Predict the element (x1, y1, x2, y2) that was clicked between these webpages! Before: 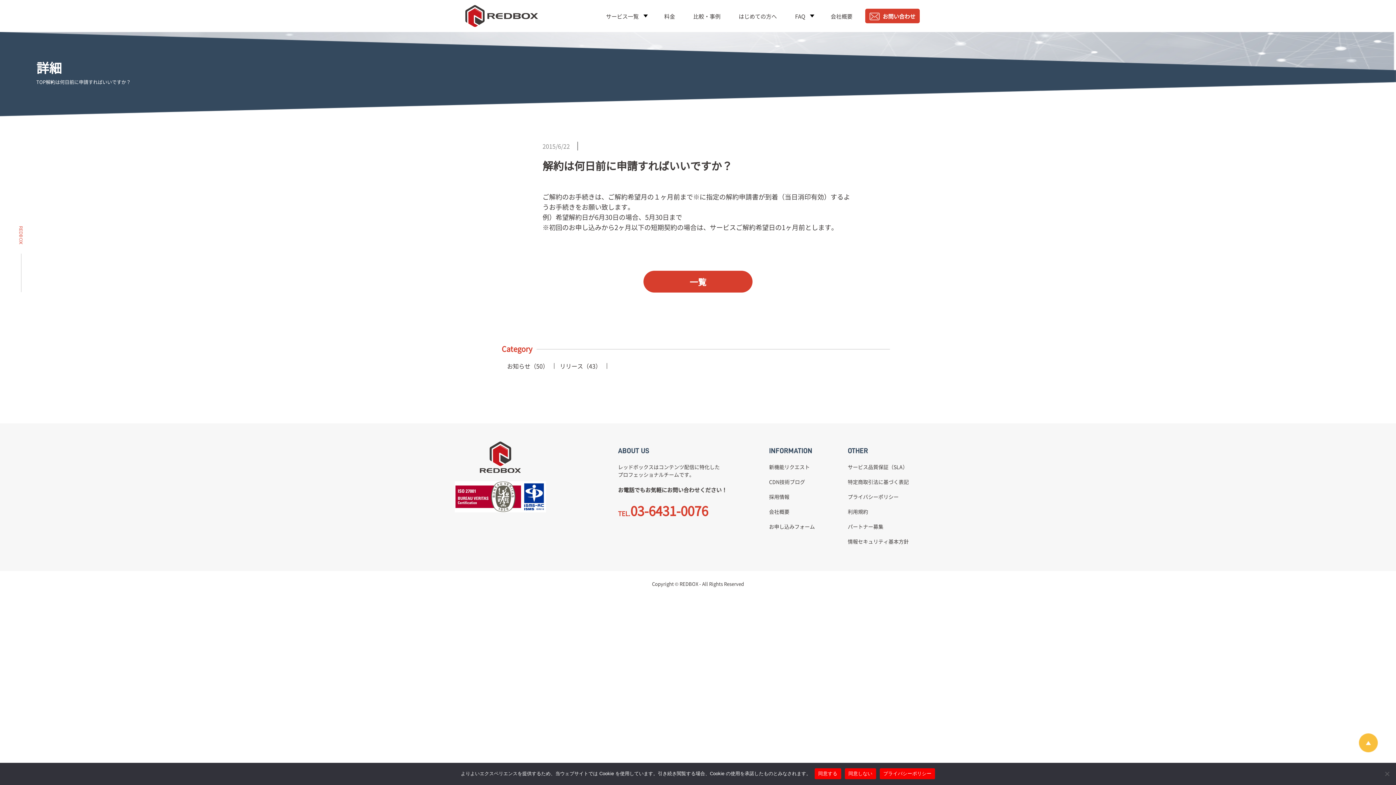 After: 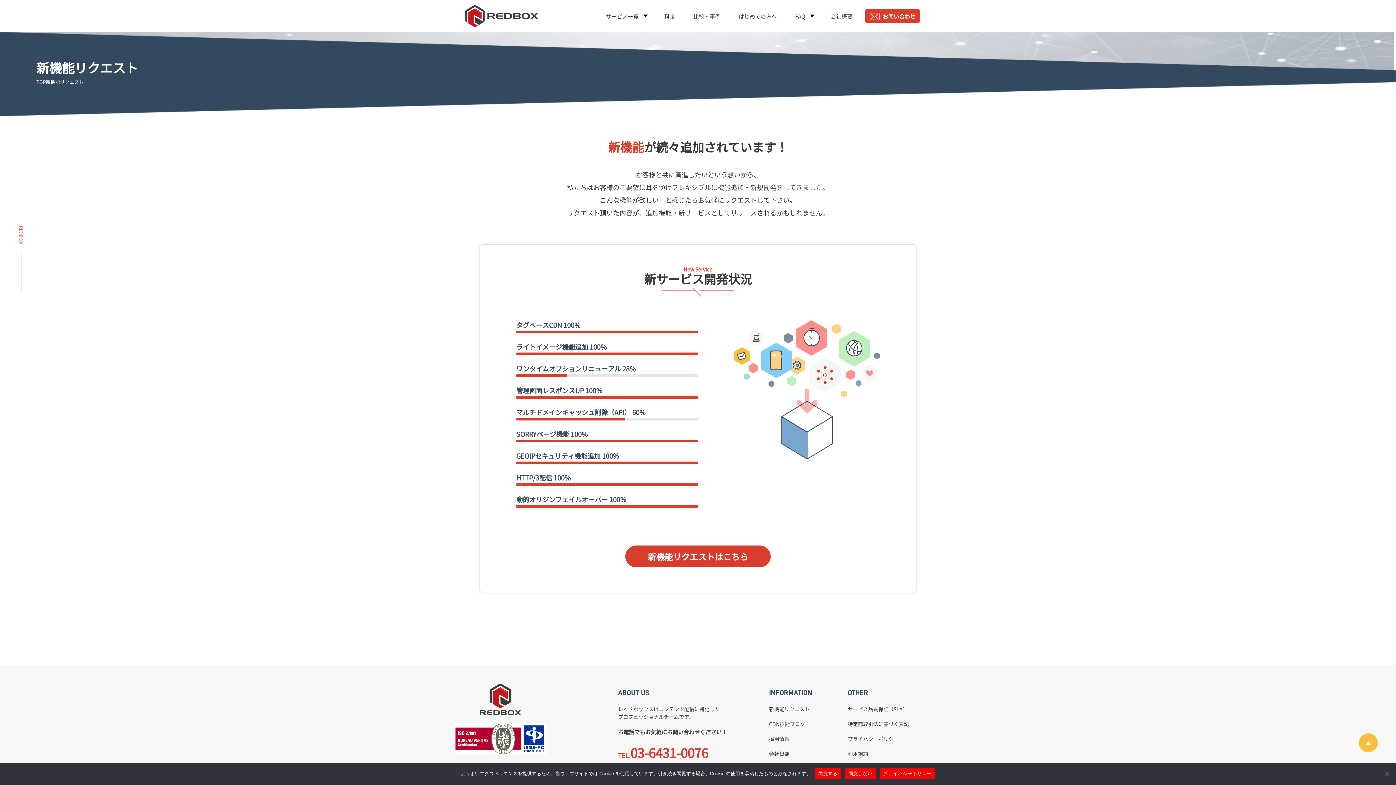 Action: bbox: (769, 463, 810, 470) label: 新機能リクエスト